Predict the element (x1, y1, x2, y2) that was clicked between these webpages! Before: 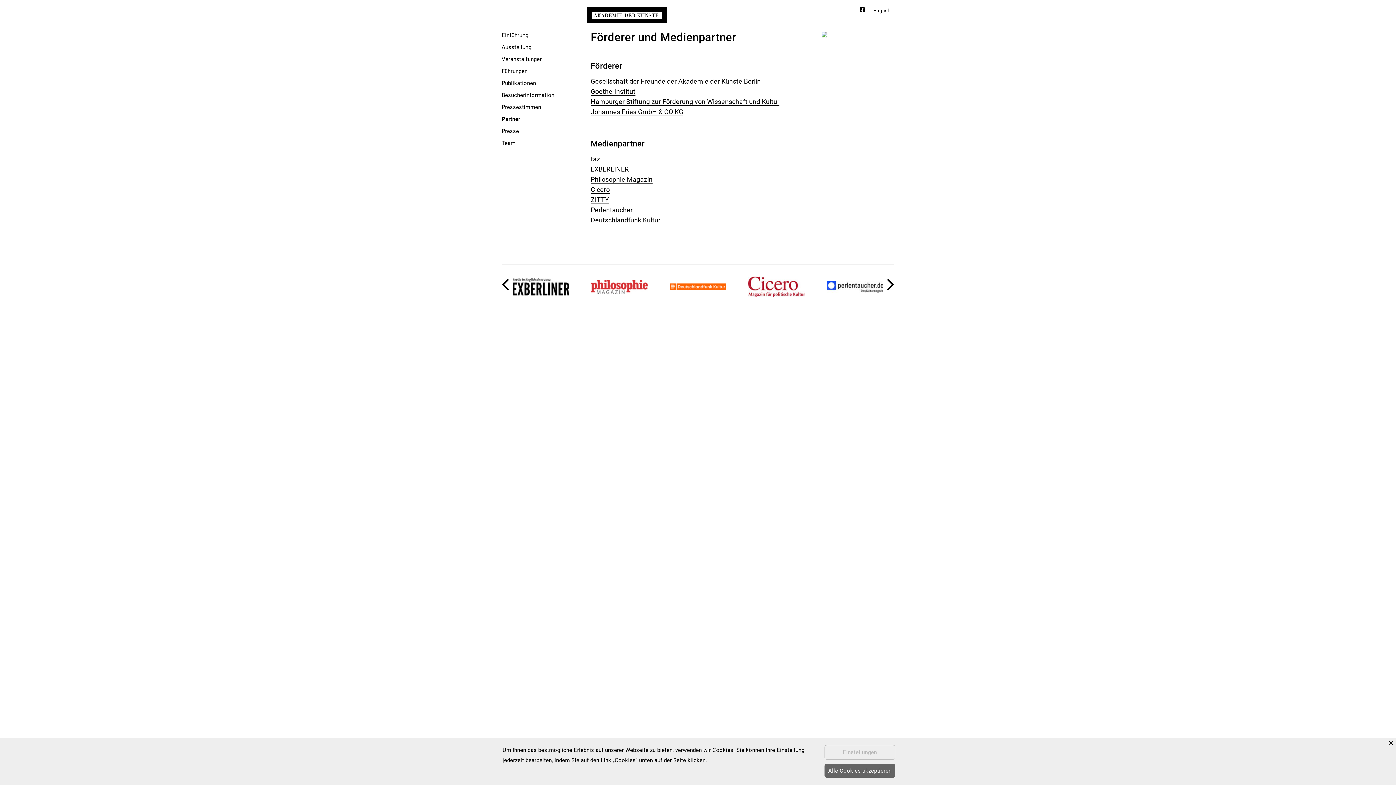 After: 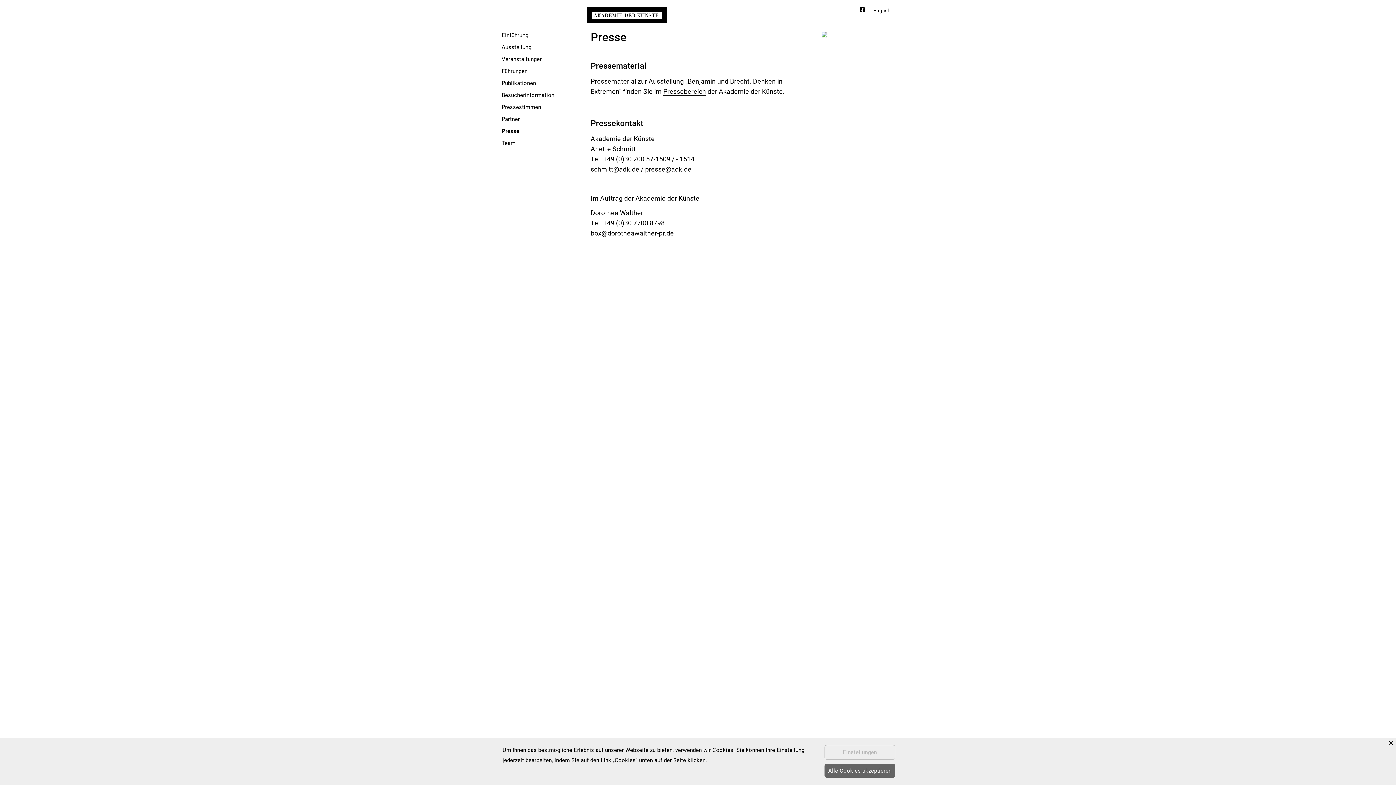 Action: bbox: (501, 128, 519, 134) label: Presse